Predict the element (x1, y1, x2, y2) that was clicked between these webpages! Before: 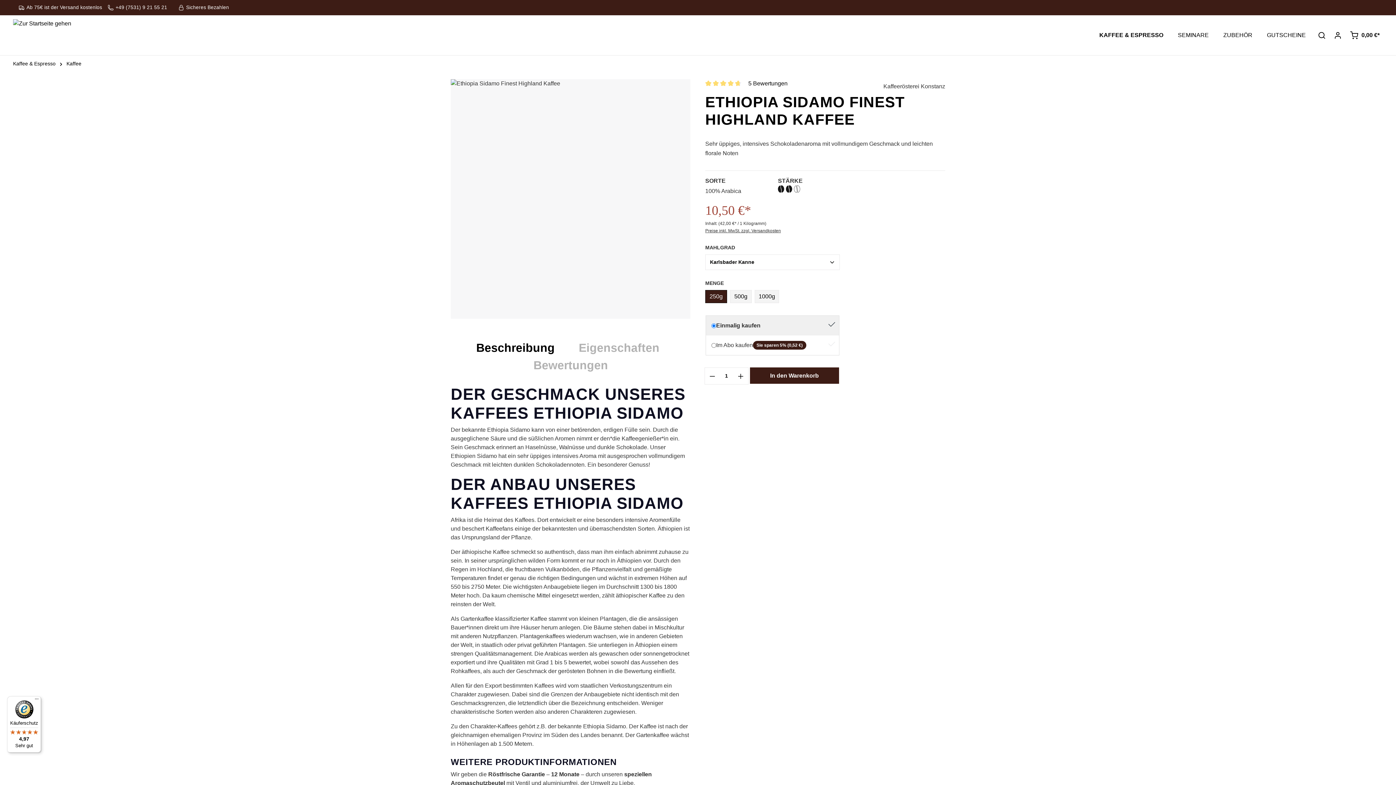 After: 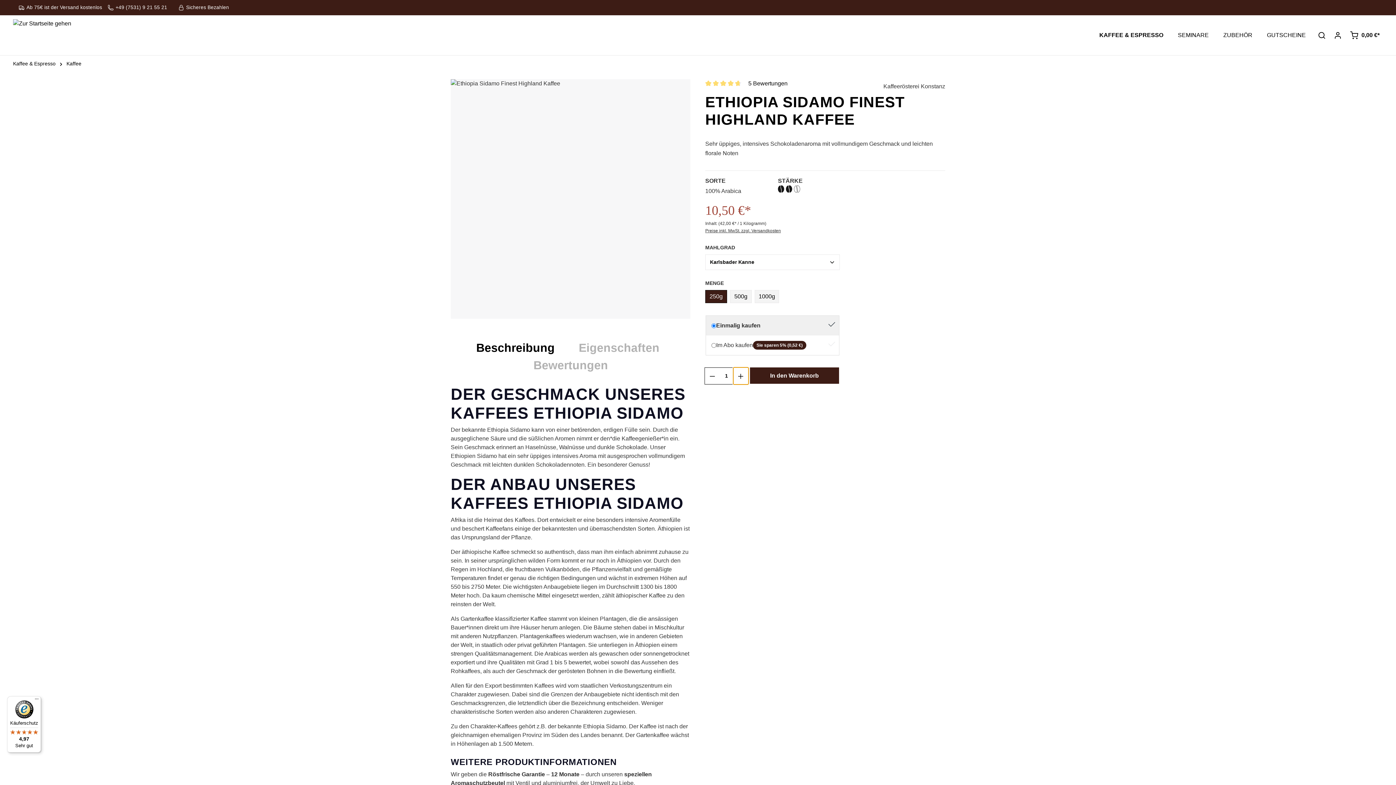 Action: label: Anzahl erhöhen bbox: (733, 367, 748, 384)